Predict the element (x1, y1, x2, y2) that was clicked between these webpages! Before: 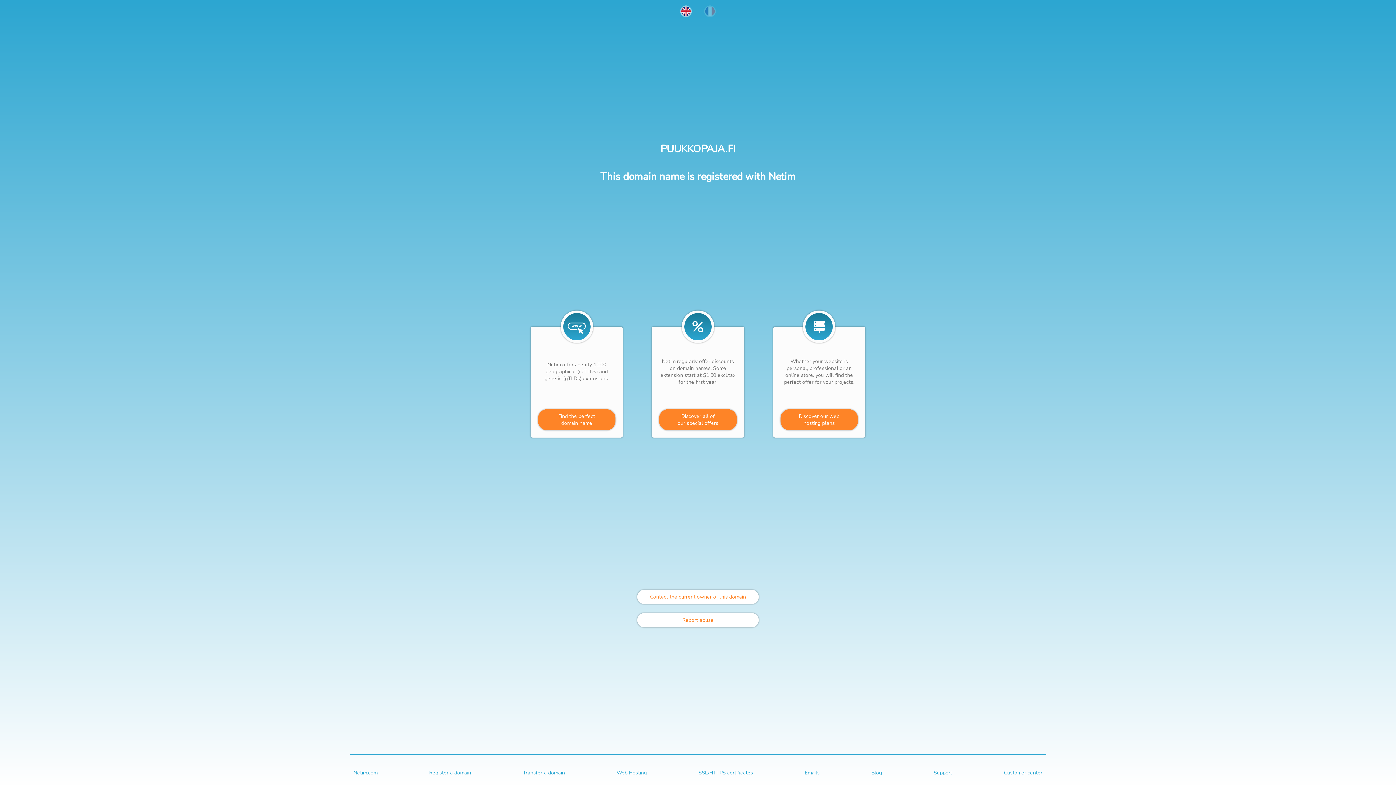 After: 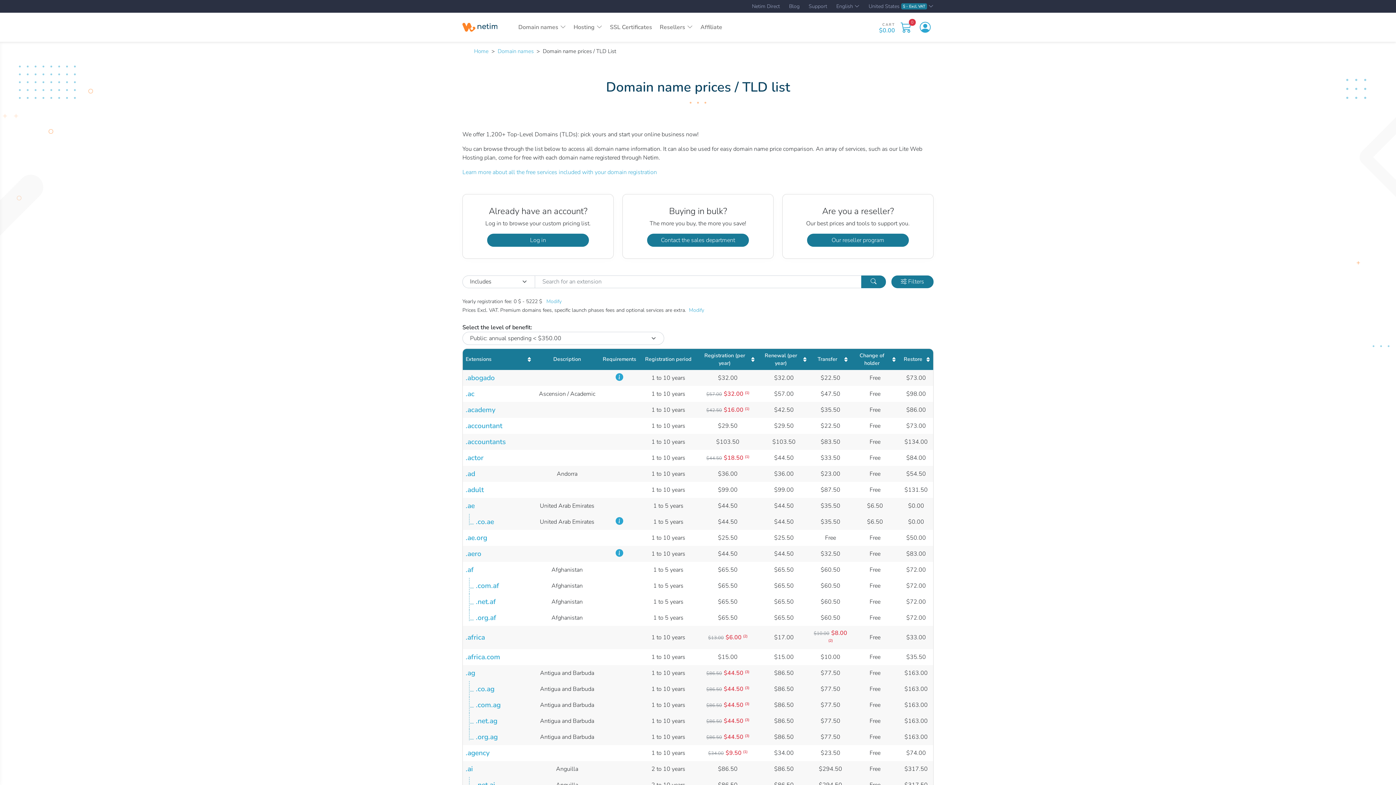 Action: label: Find the perfect
domain name bbox: (538, 409, 615, 430)